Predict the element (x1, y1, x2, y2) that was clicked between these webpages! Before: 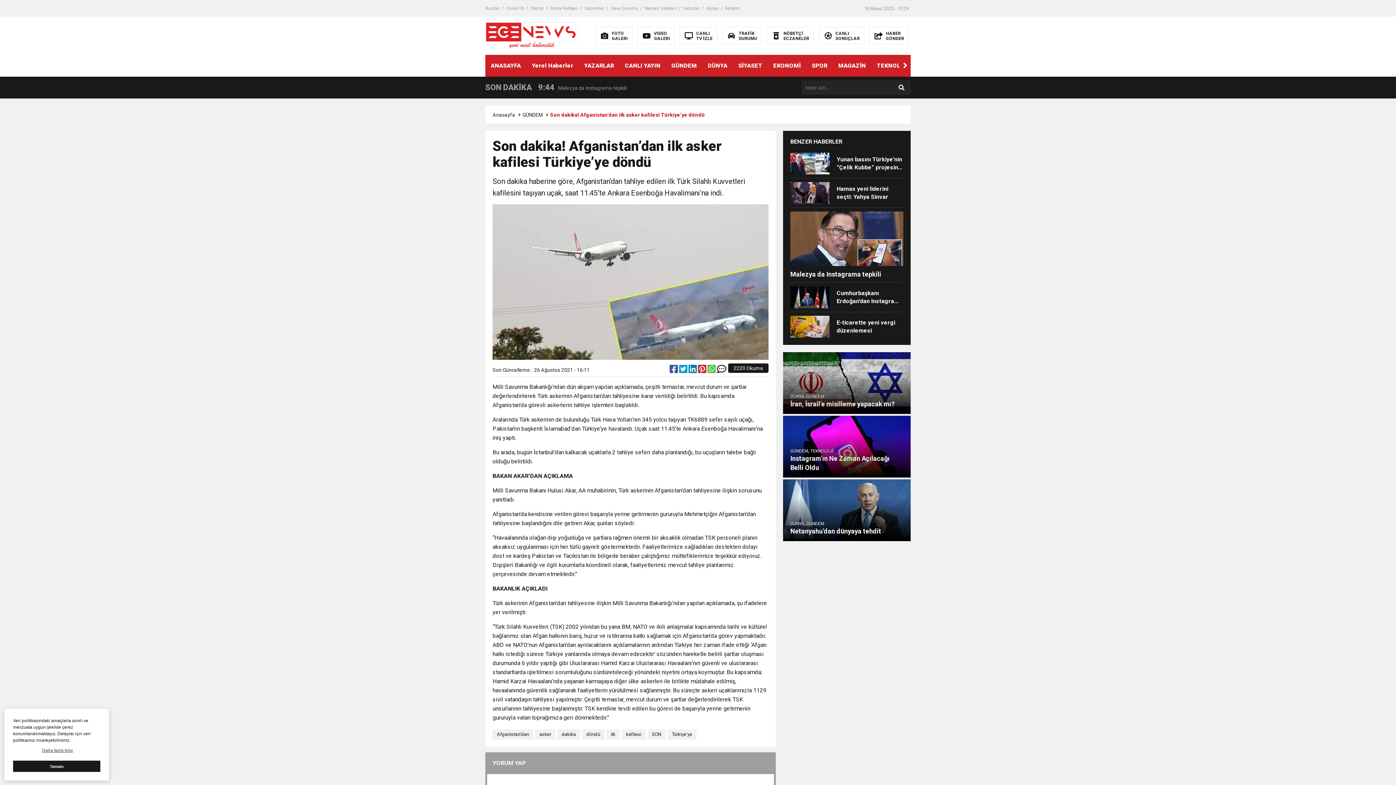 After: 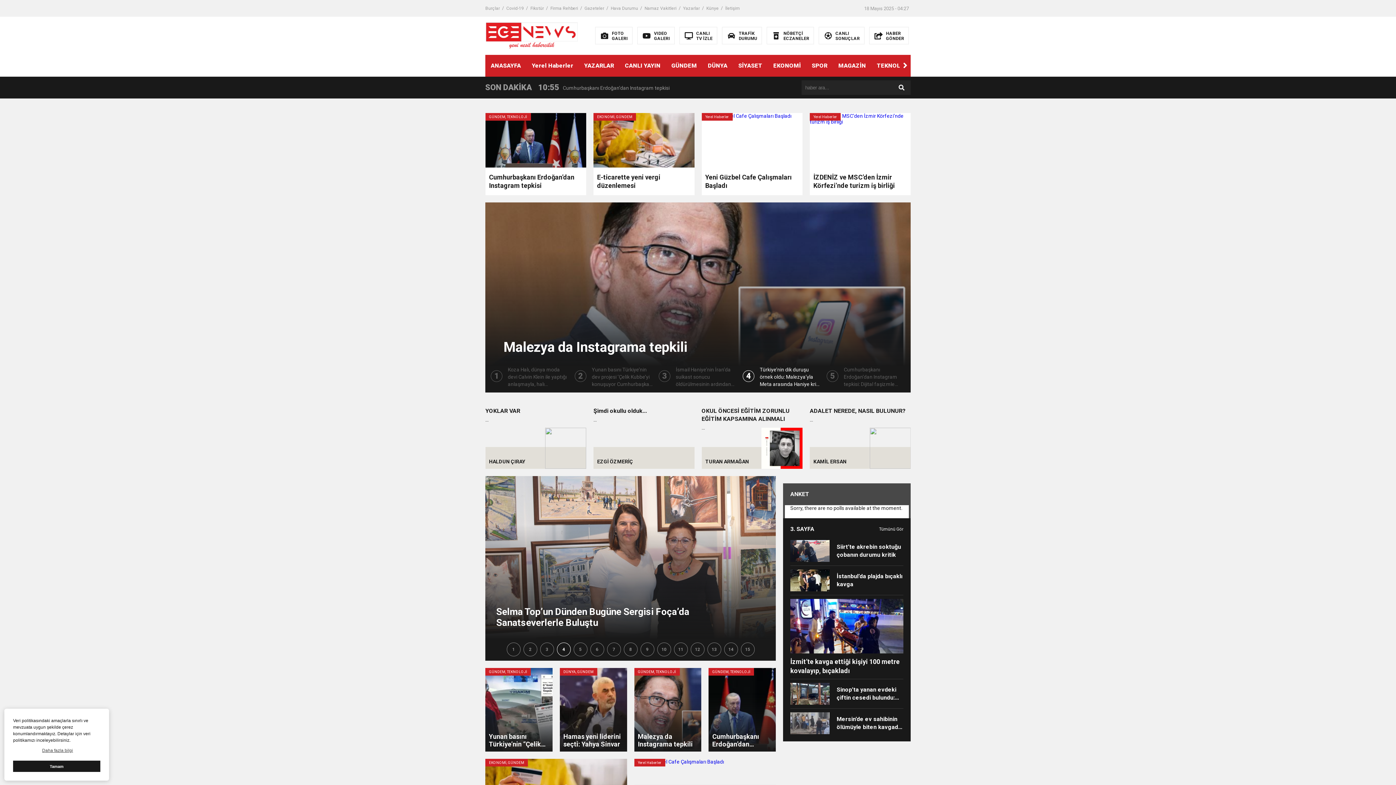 Action: bbox: (492, 112, 515, 117) label: Anasayfa